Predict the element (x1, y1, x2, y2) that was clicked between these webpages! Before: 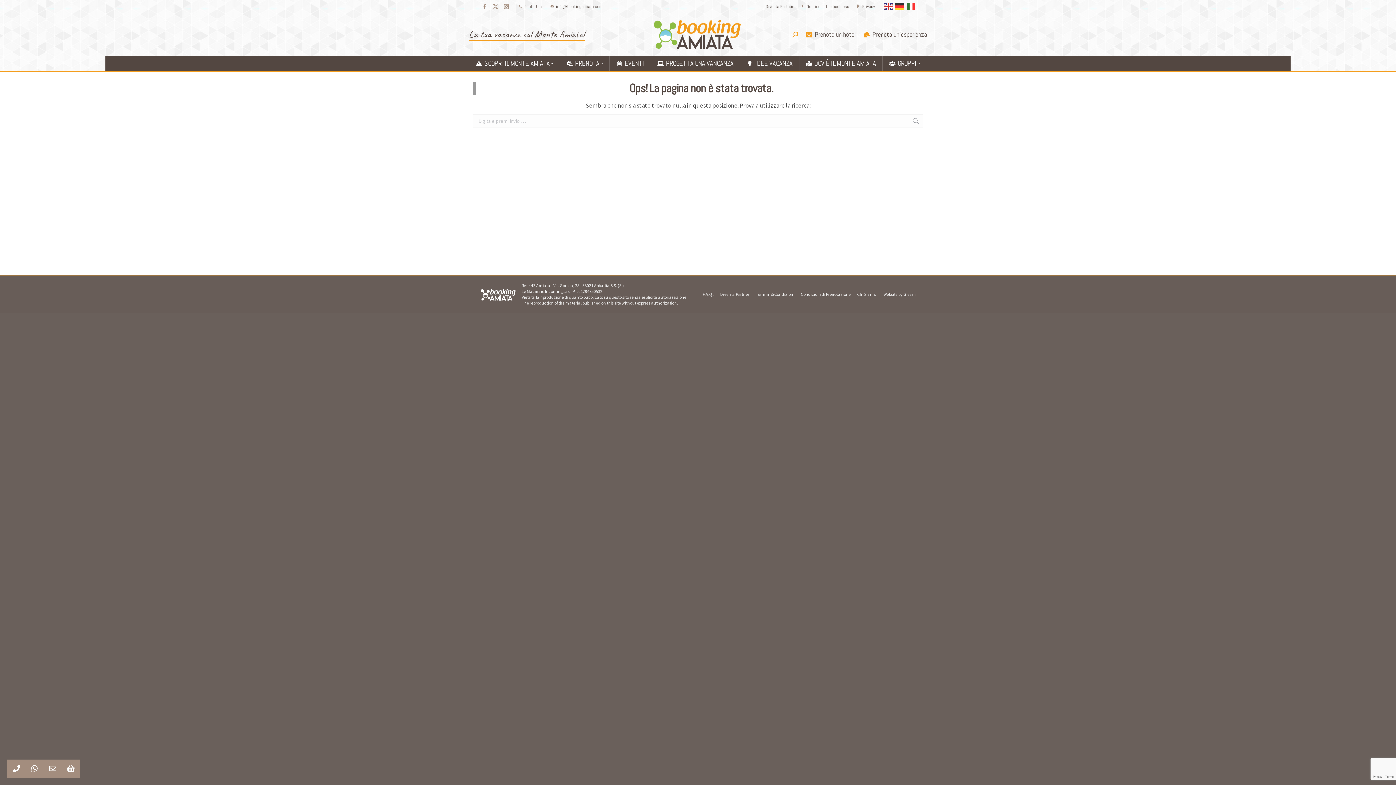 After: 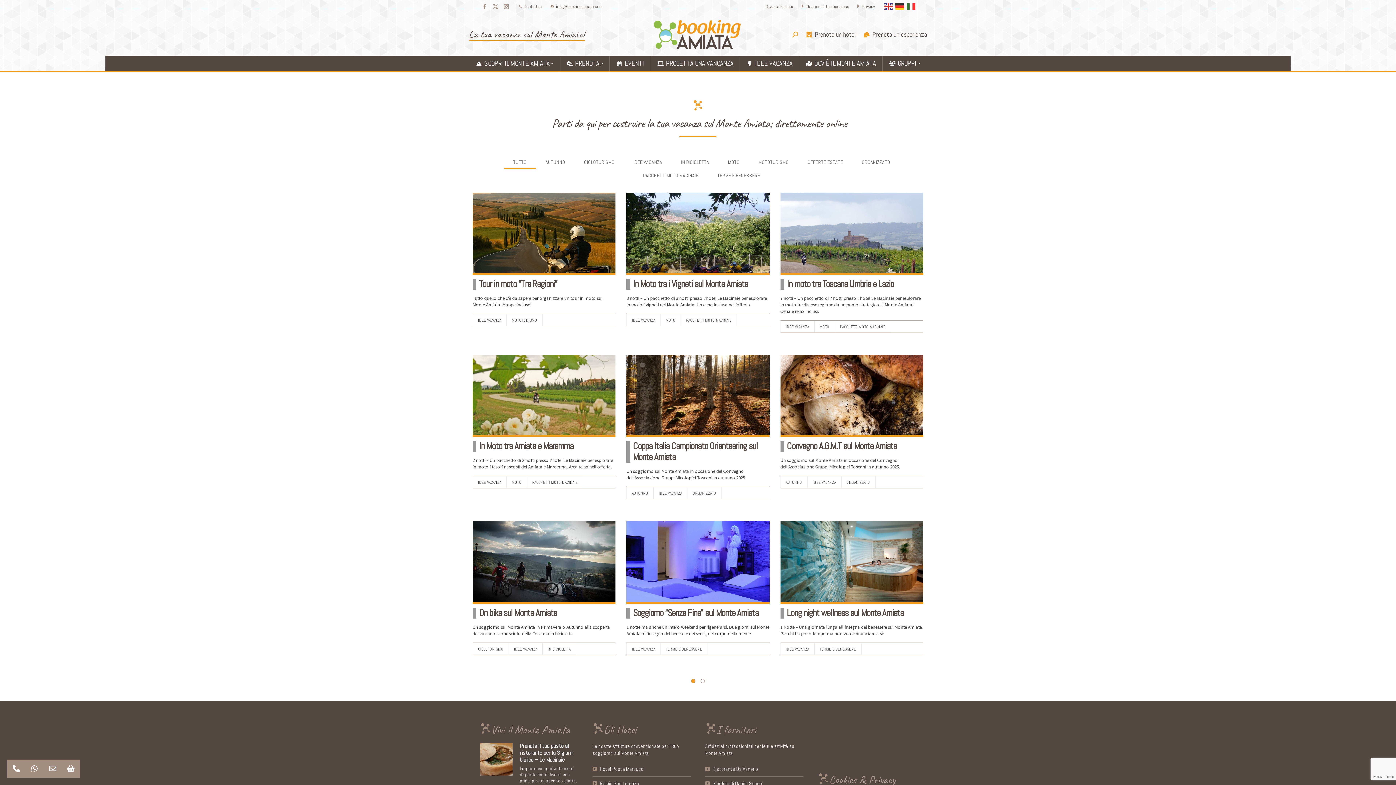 Action: label: IDEE VACANZA bbox: (740, 55, 799, 71)